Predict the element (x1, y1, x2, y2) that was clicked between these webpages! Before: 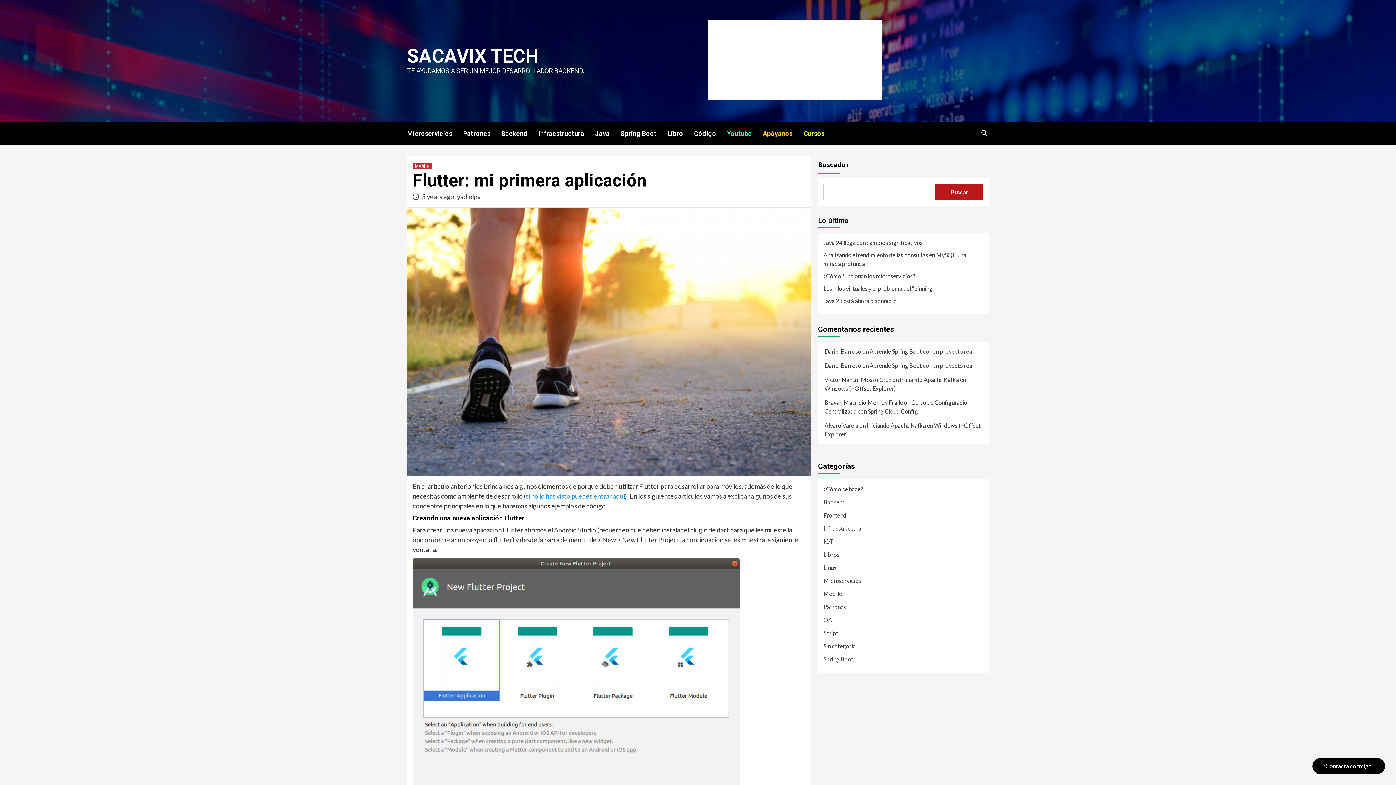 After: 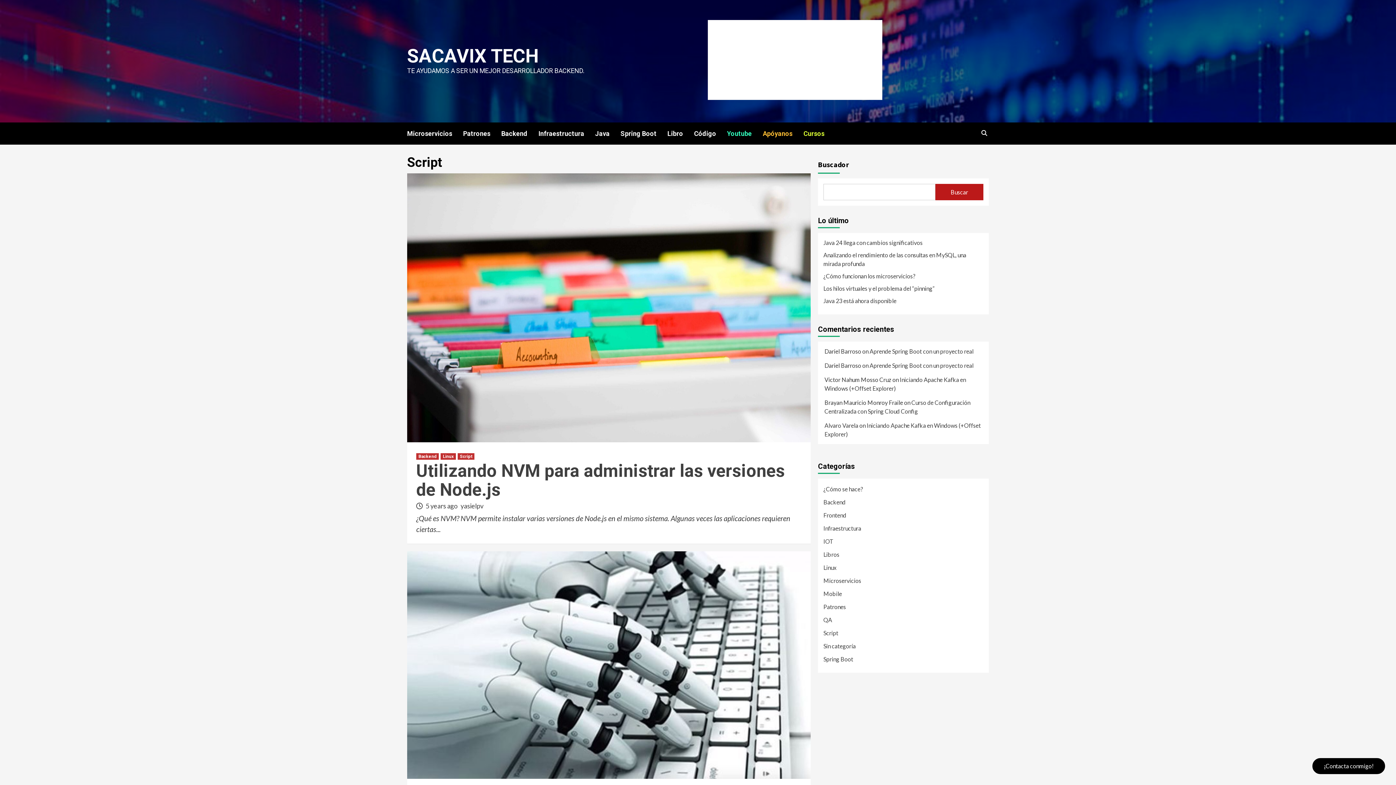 Action: label: Script bbox: (823, 629, 838, 641)